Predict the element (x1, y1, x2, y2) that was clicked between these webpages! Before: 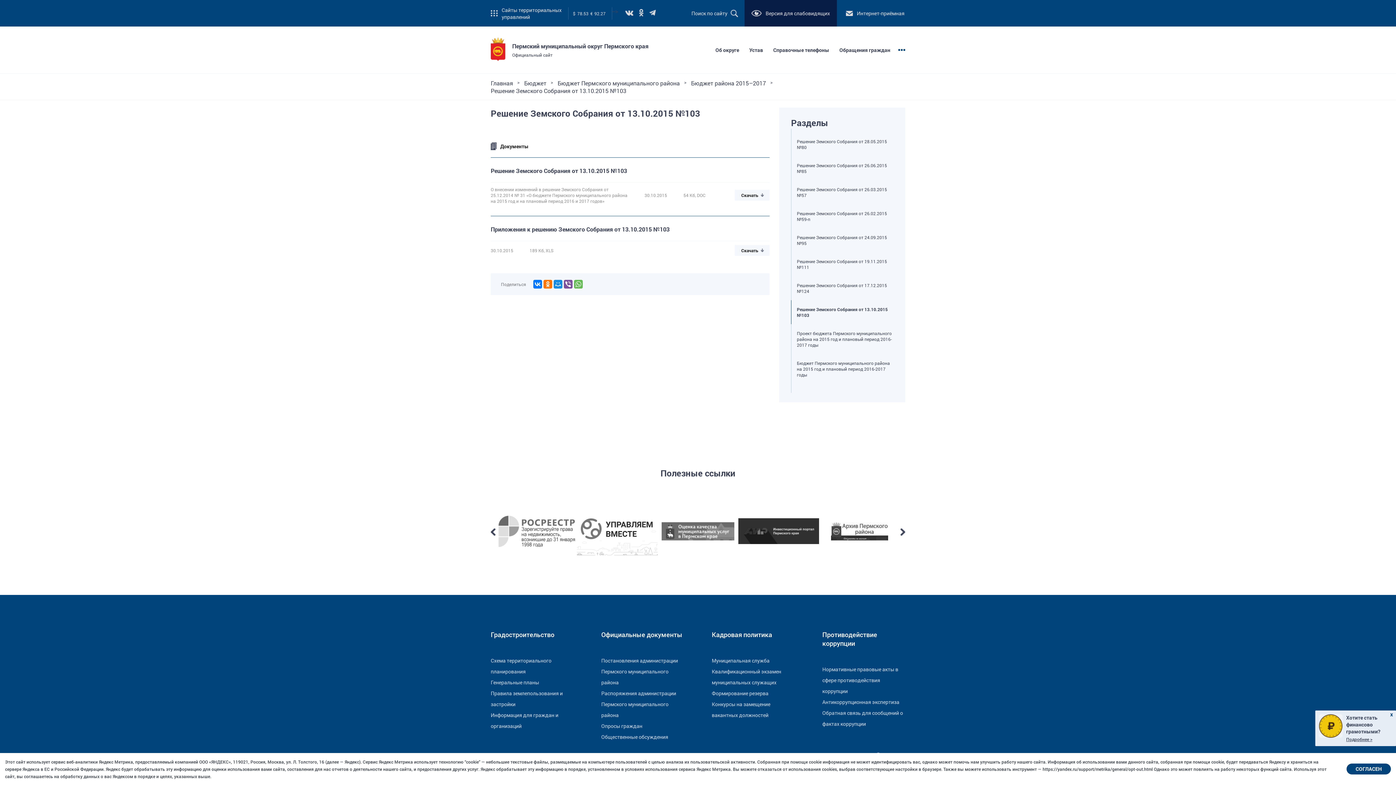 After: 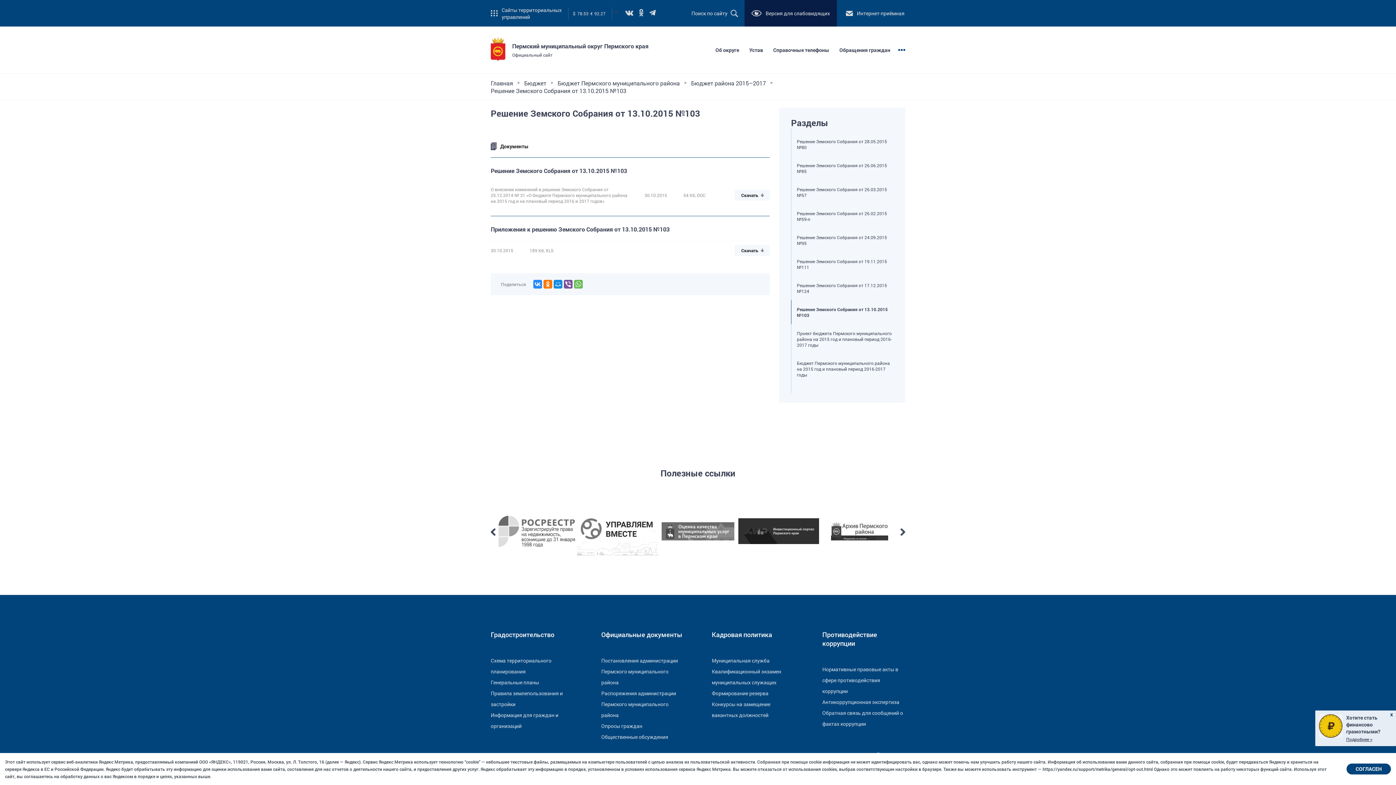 Action: bbox: (533, 280, 542, 288)